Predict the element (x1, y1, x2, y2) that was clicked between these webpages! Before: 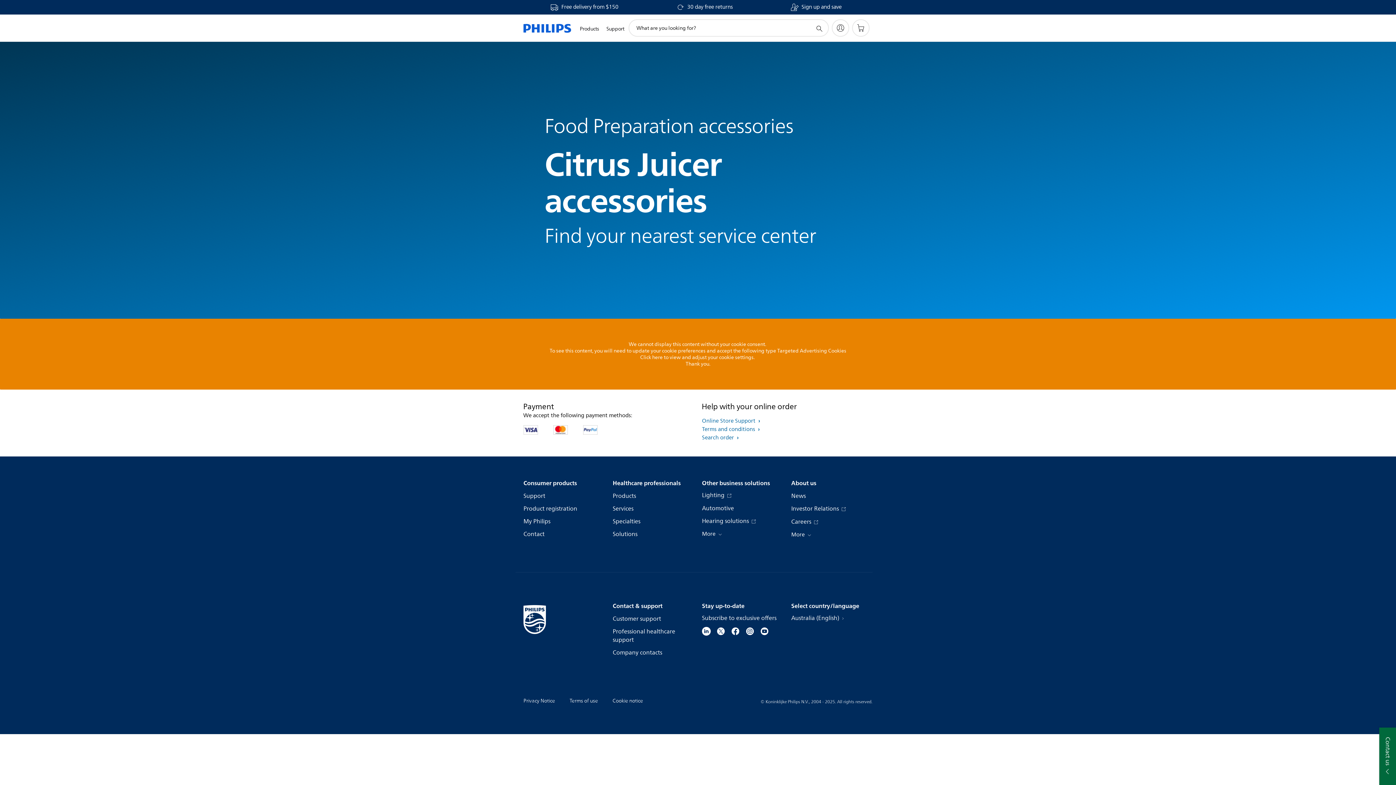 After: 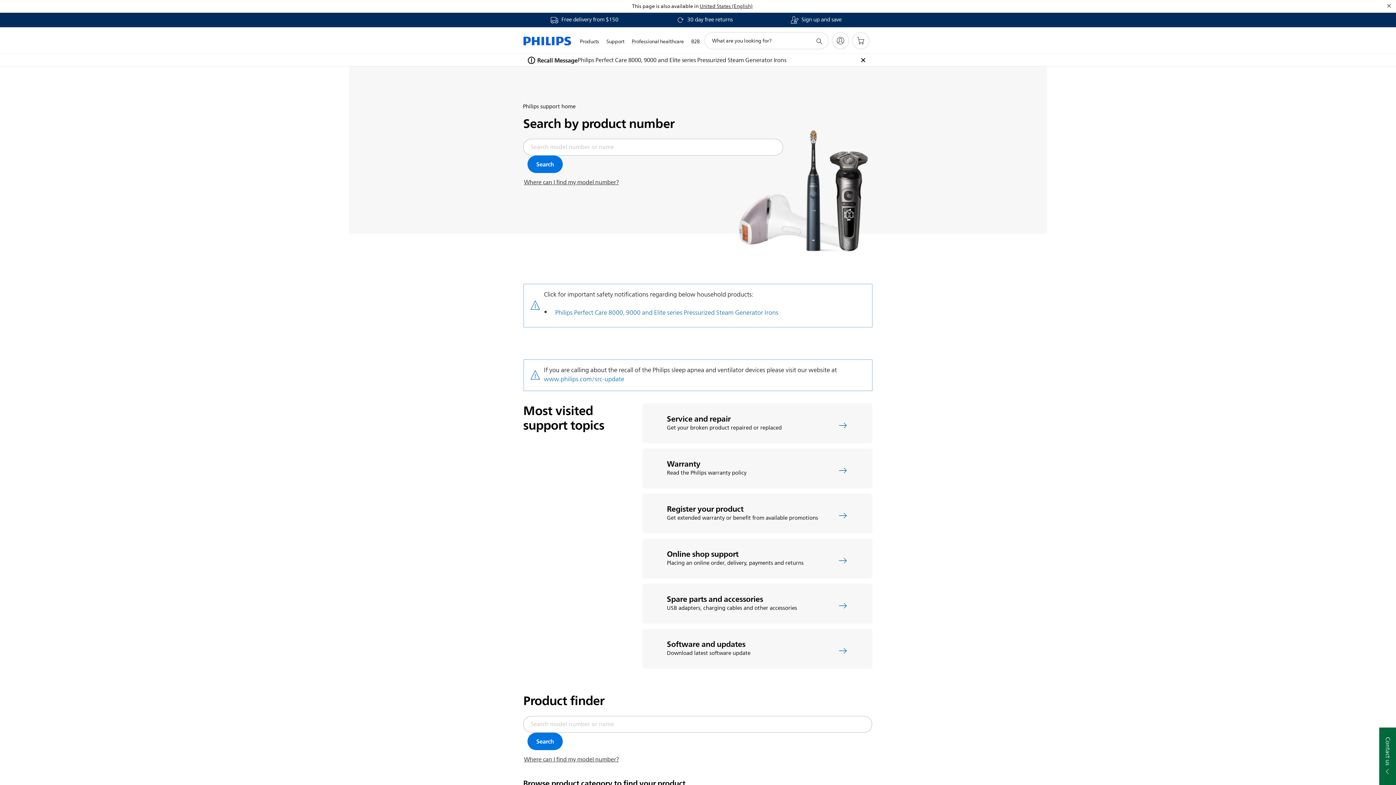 Action: bbox: (612, 615, 661, 623) label: Customer support